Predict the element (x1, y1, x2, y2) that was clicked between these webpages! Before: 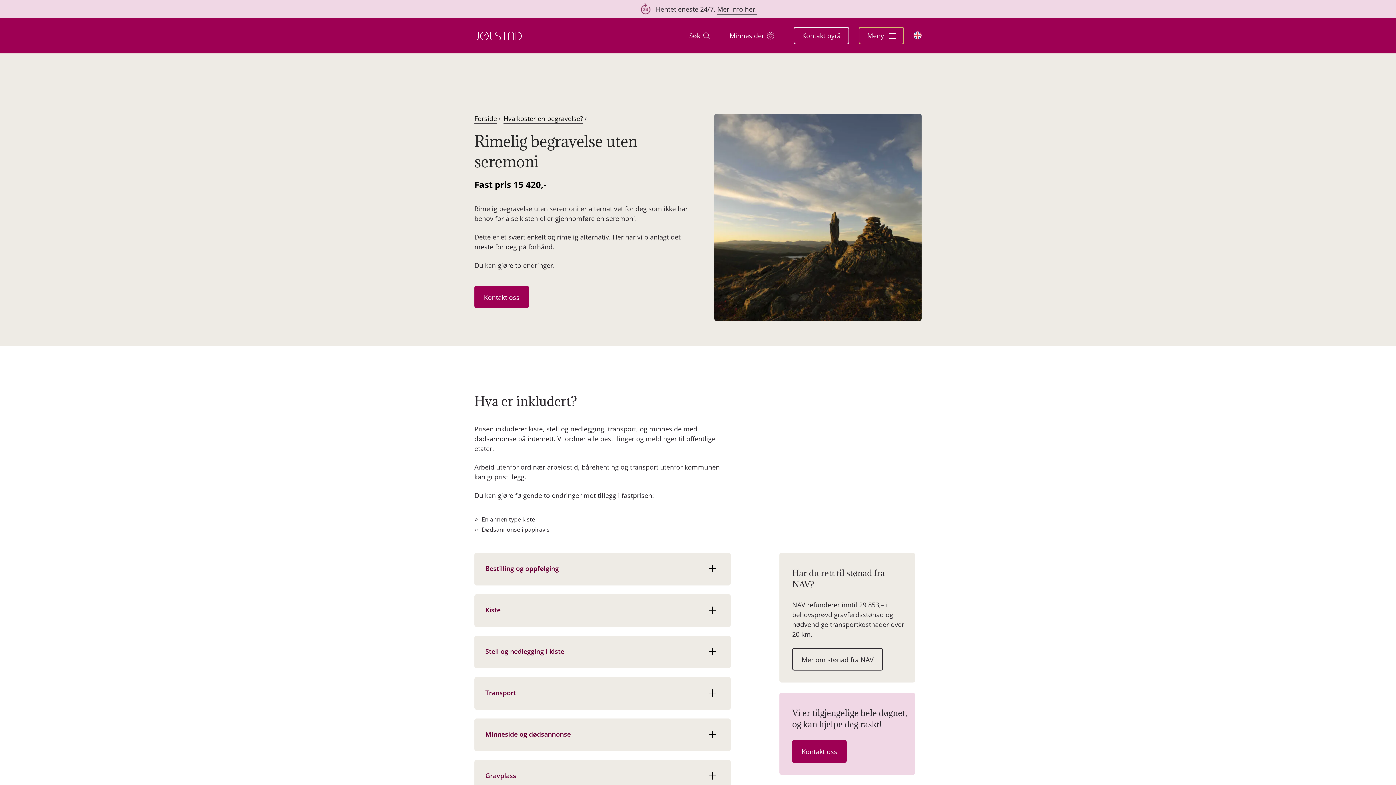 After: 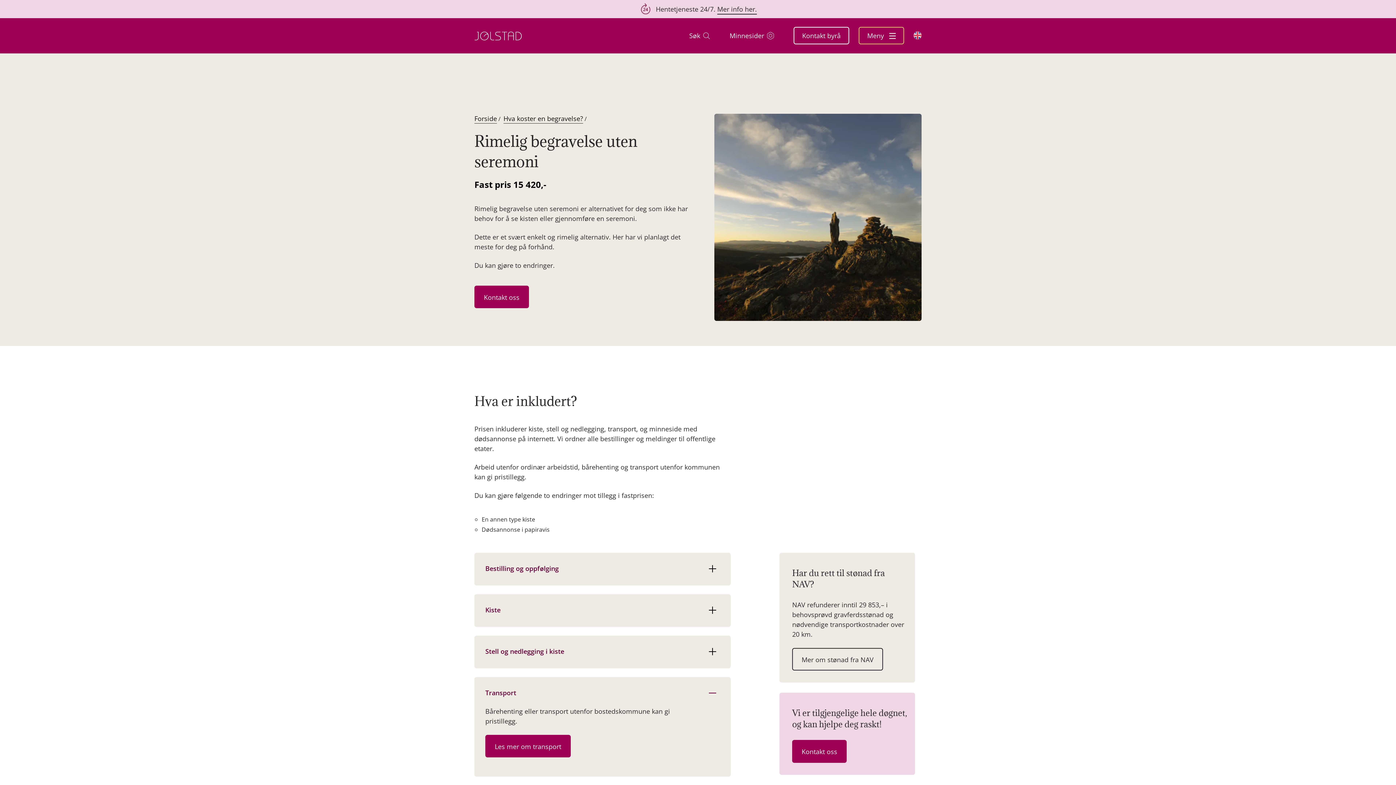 Action: bbox: (485, 688, 717, 698) label: Transport